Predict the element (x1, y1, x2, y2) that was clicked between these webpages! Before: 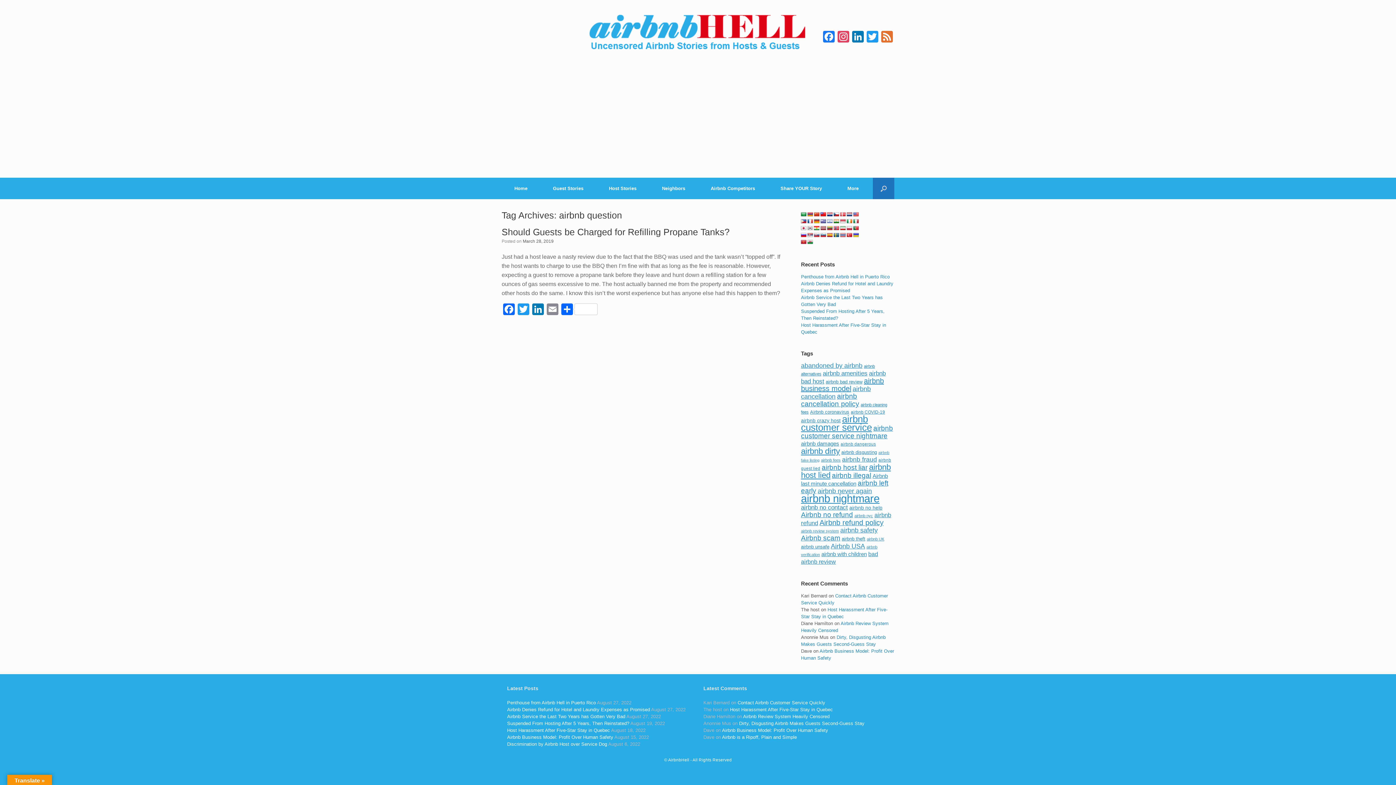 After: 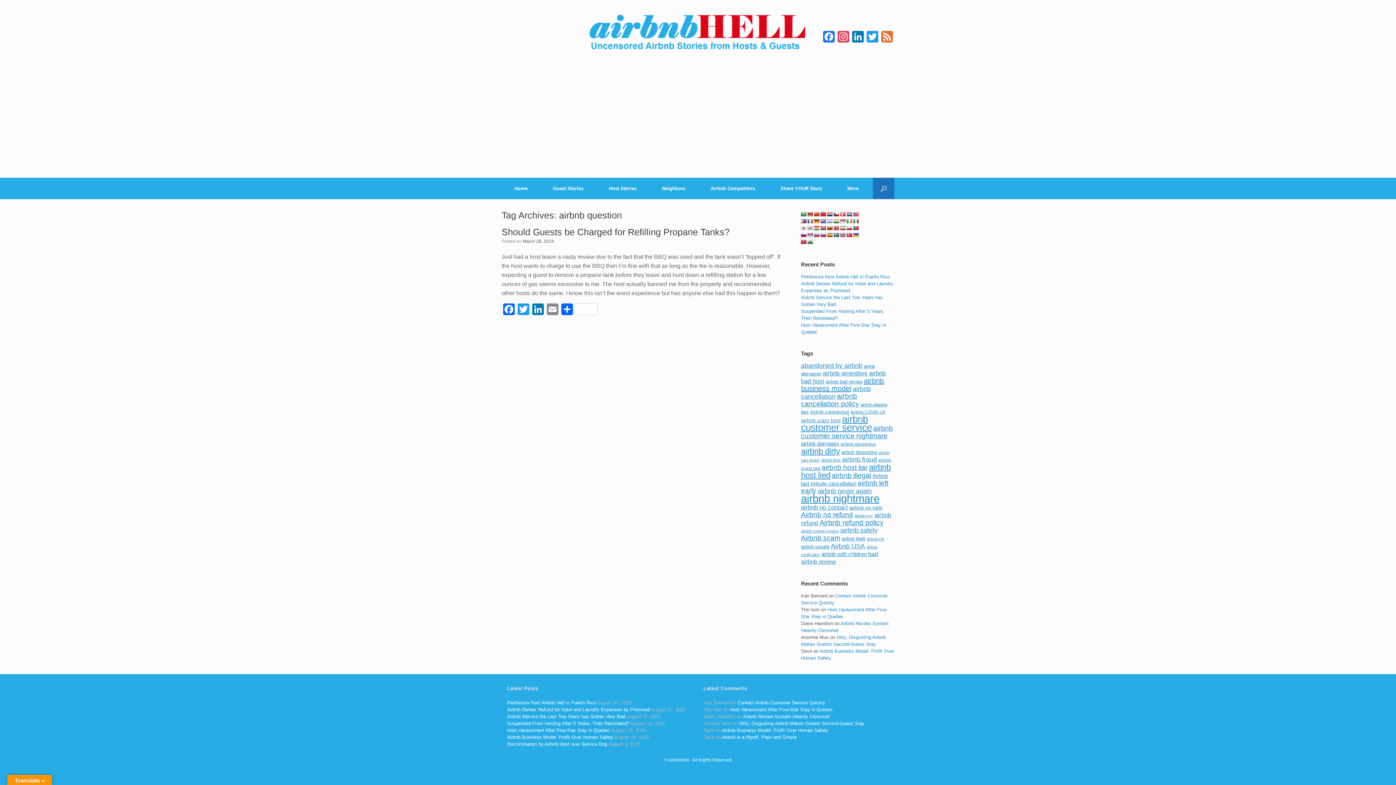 Action: bbox: (814, 225, 820, 230)